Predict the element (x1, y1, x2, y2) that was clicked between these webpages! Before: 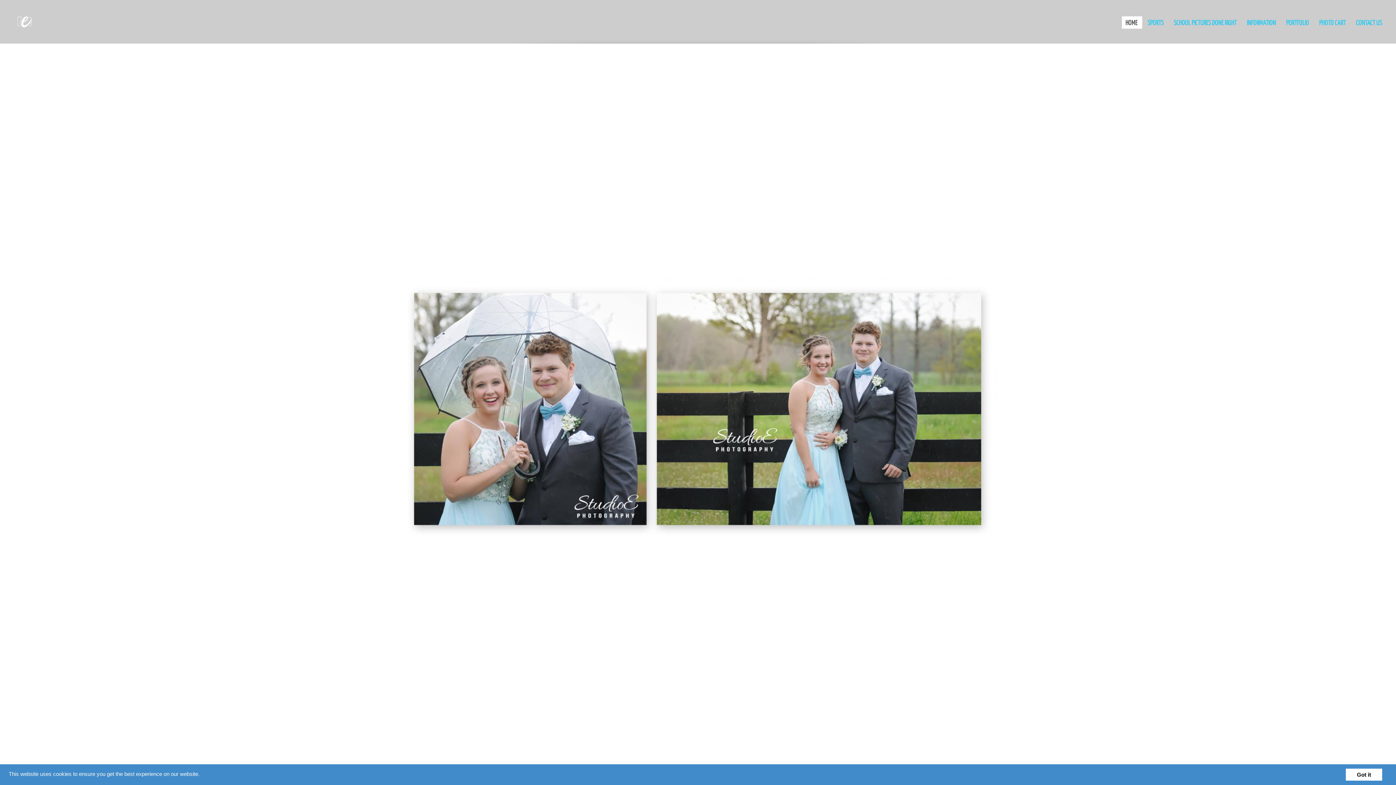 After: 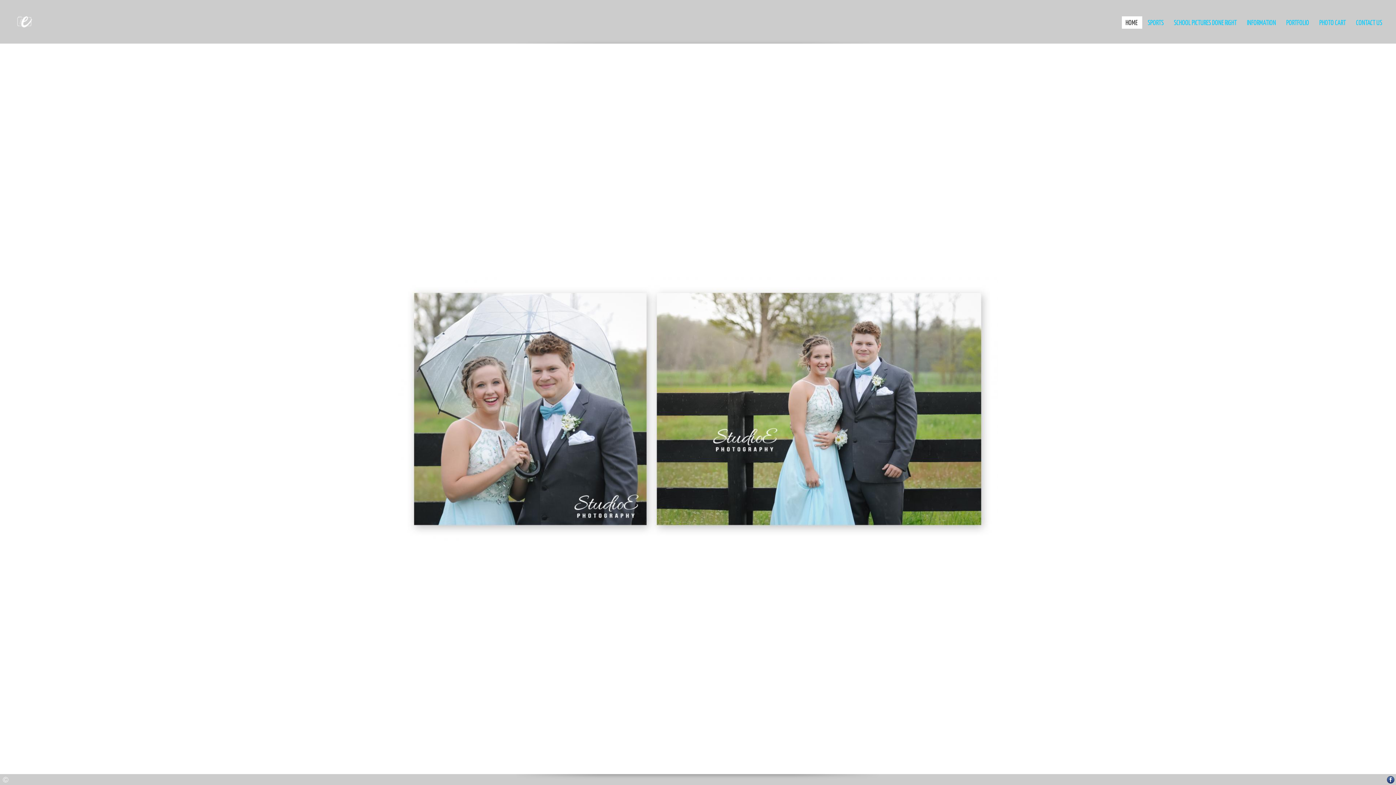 Action: label: Got it bbox: (1346, 769, 1382, 781)